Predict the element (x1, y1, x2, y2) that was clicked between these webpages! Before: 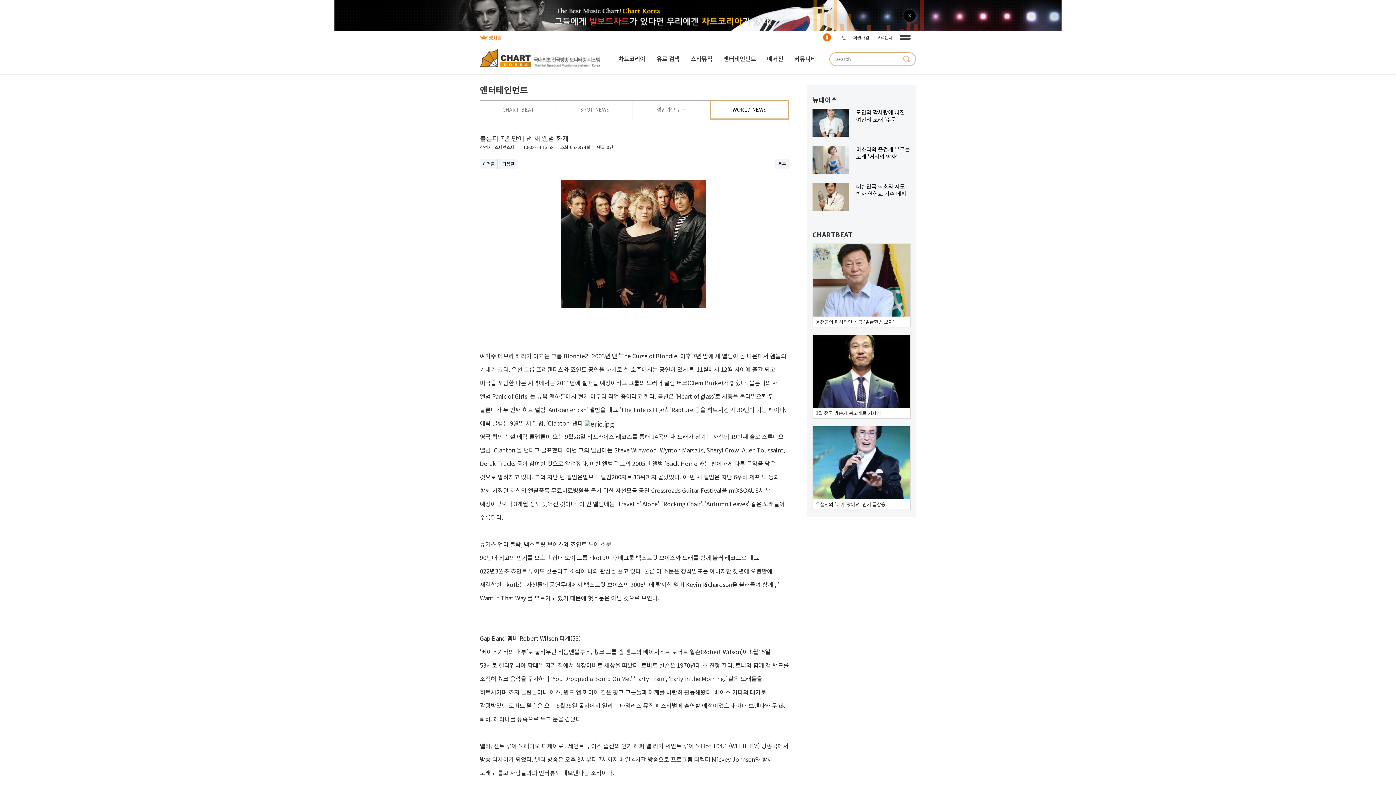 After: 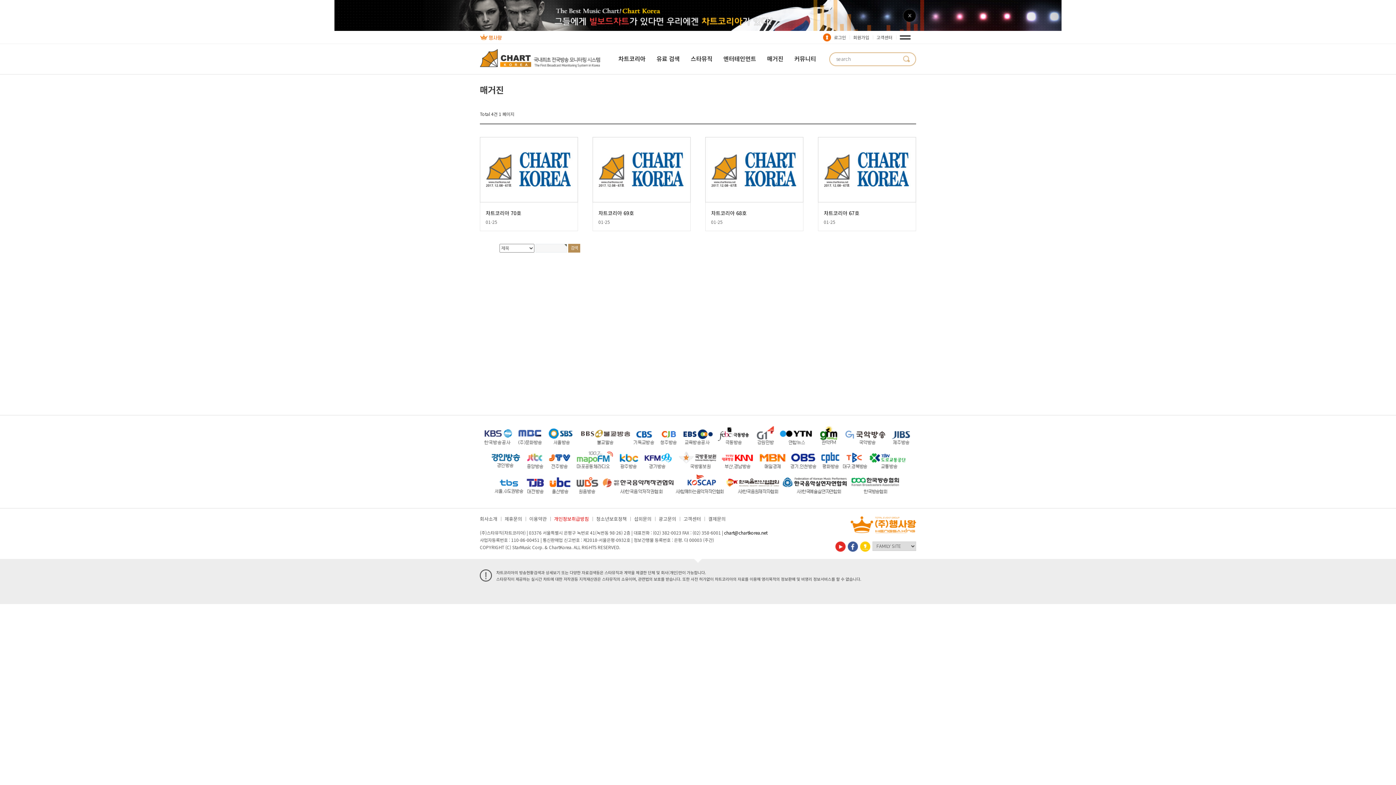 Action: label: 매거진 bbox: (767, 54, 783, 62)